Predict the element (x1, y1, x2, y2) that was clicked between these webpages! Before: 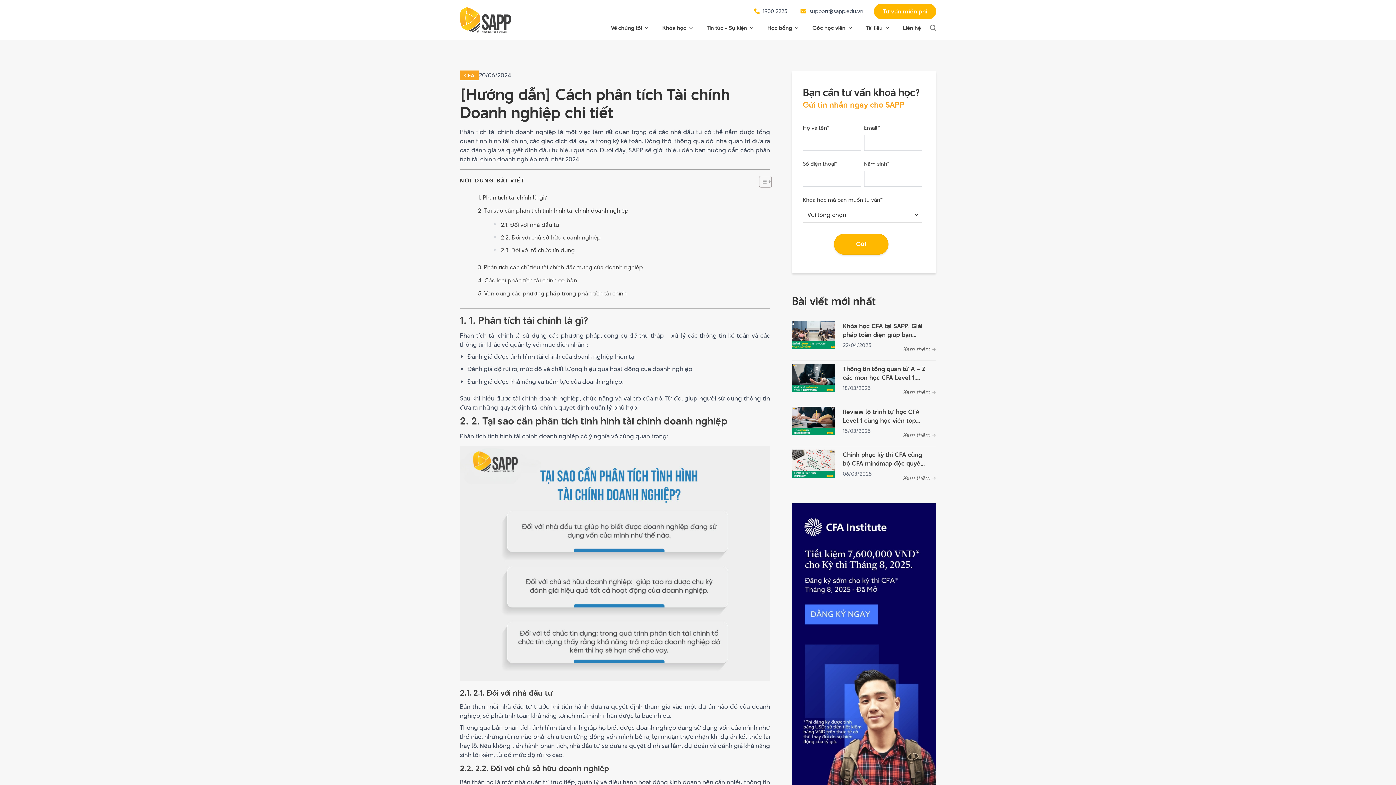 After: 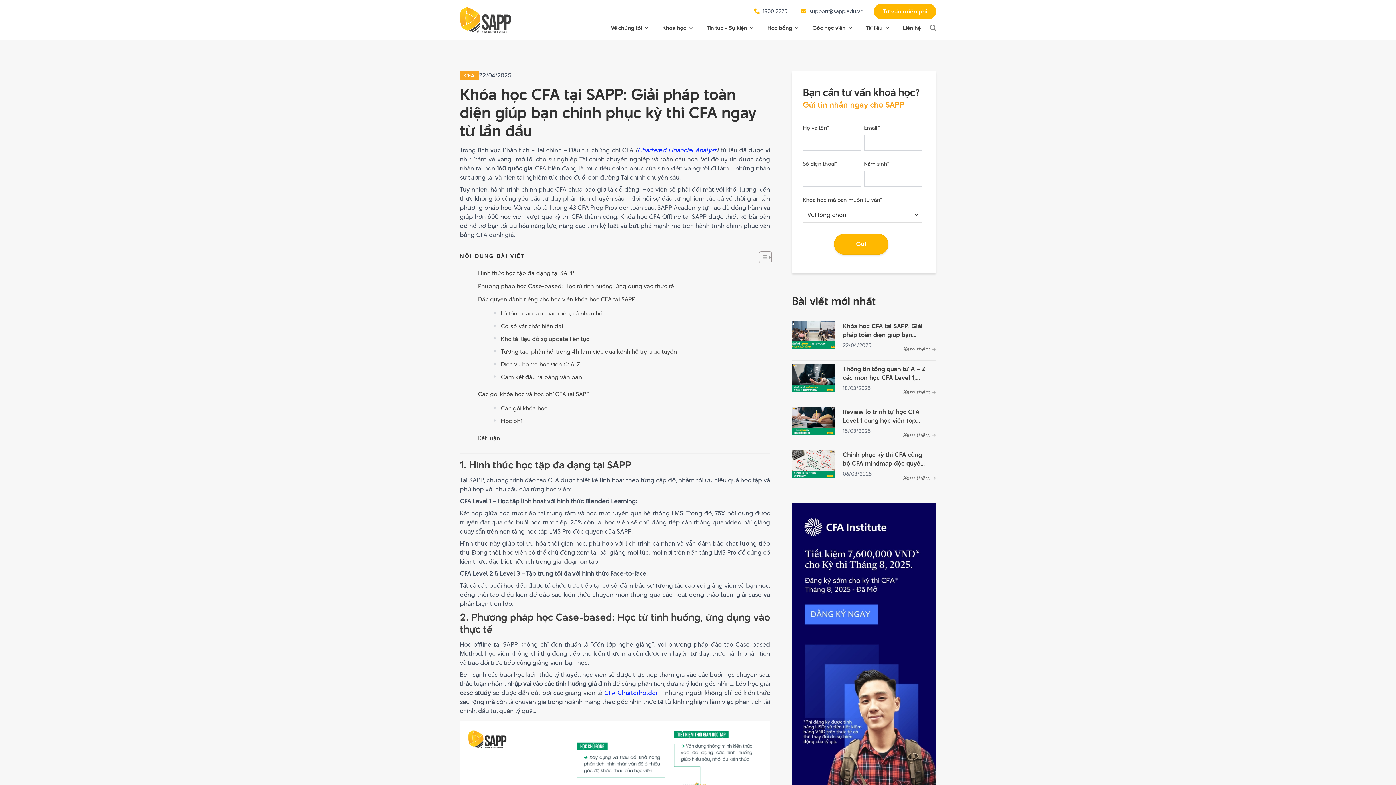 Action: bbox: (902, 343, 936, 355) label: Xem thêm 